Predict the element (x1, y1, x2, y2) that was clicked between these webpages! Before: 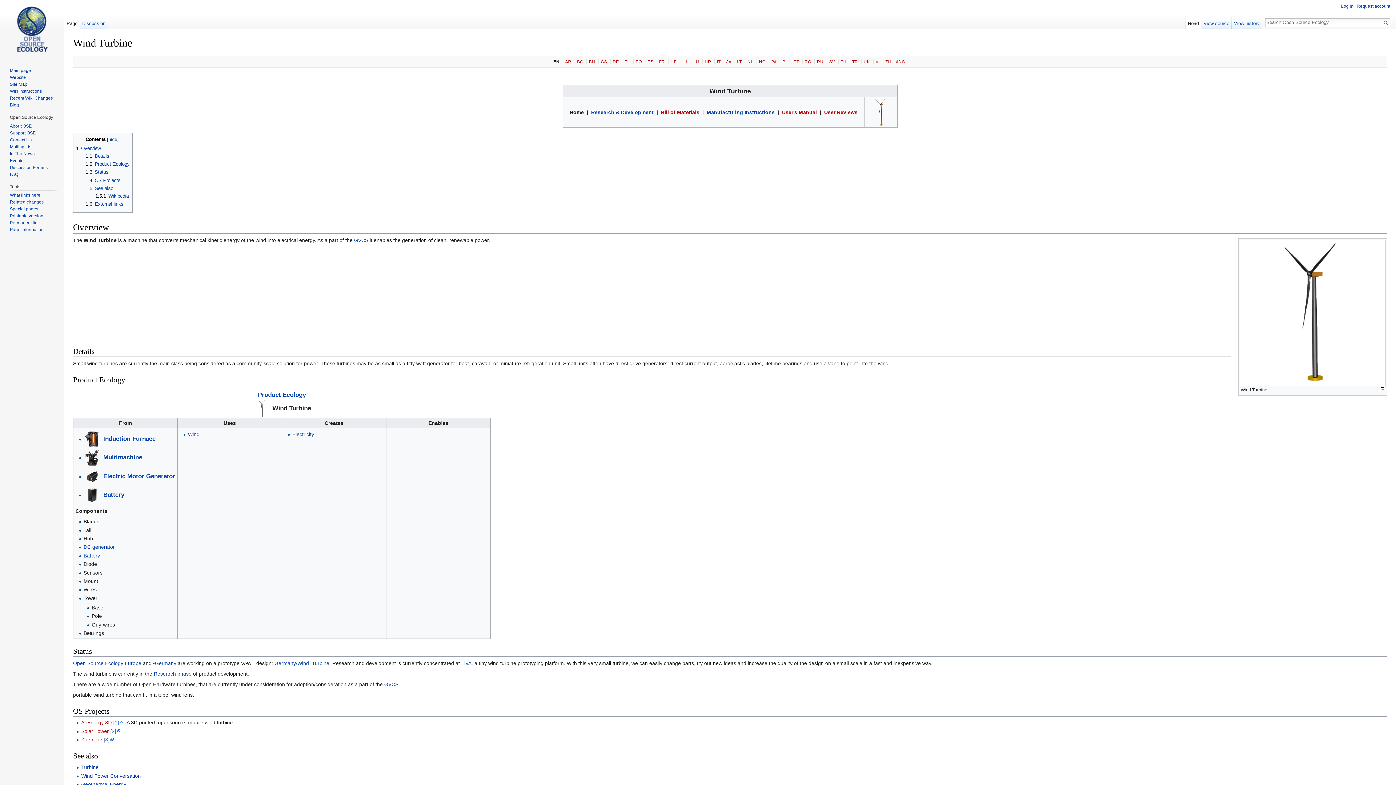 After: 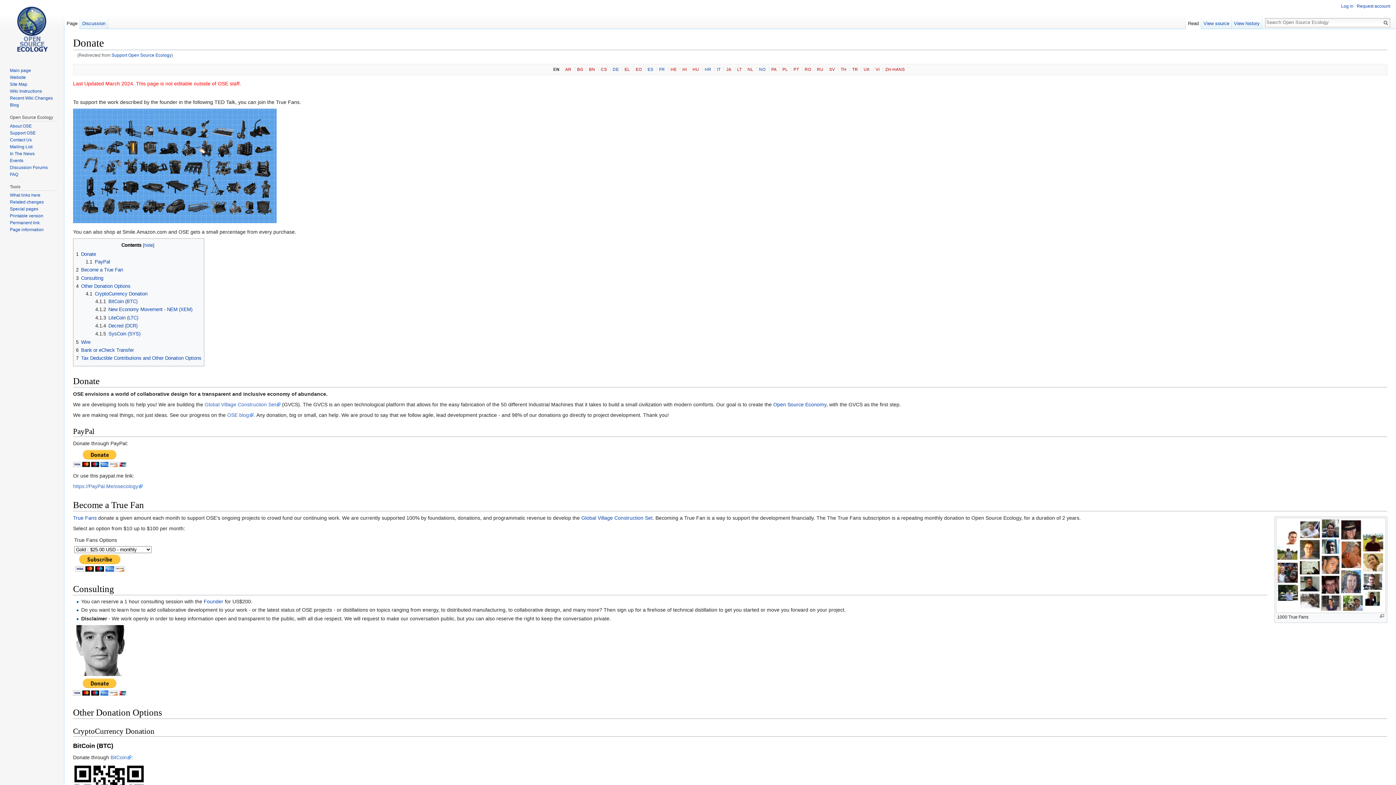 Action: bbox: (9, 130, 35, 135) label: Support OSE